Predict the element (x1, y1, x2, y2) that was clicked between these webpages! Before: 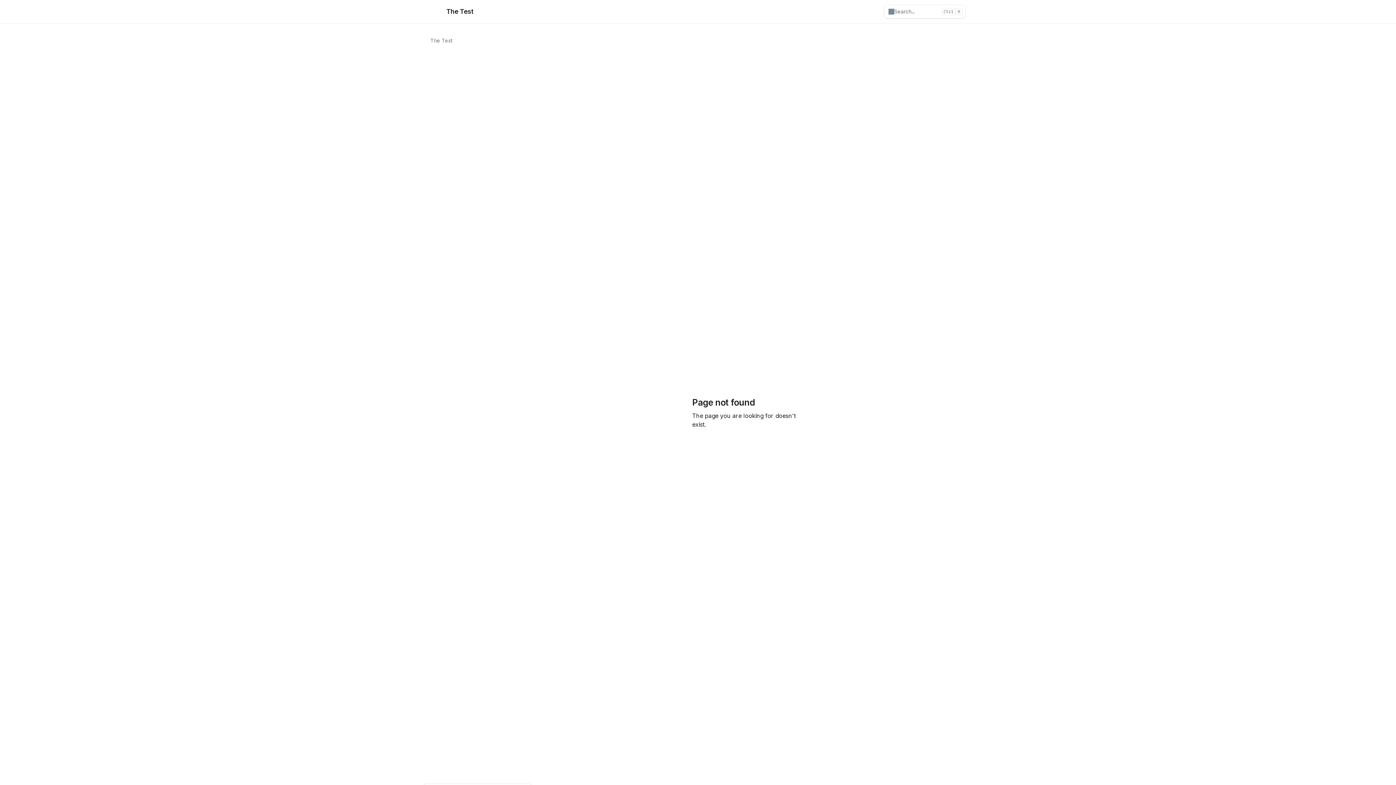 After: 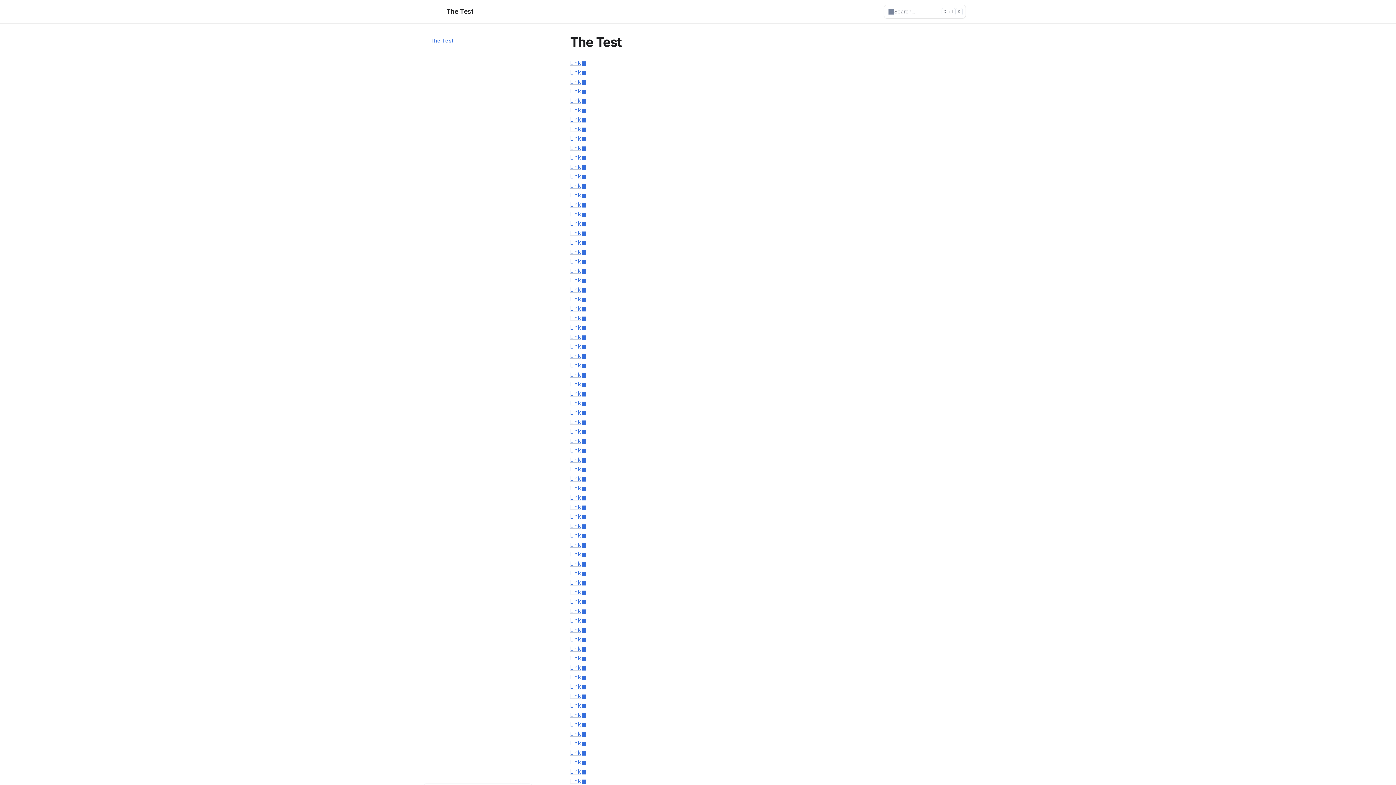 Action: label: The Test bbox: (430, 5, 473, 17)